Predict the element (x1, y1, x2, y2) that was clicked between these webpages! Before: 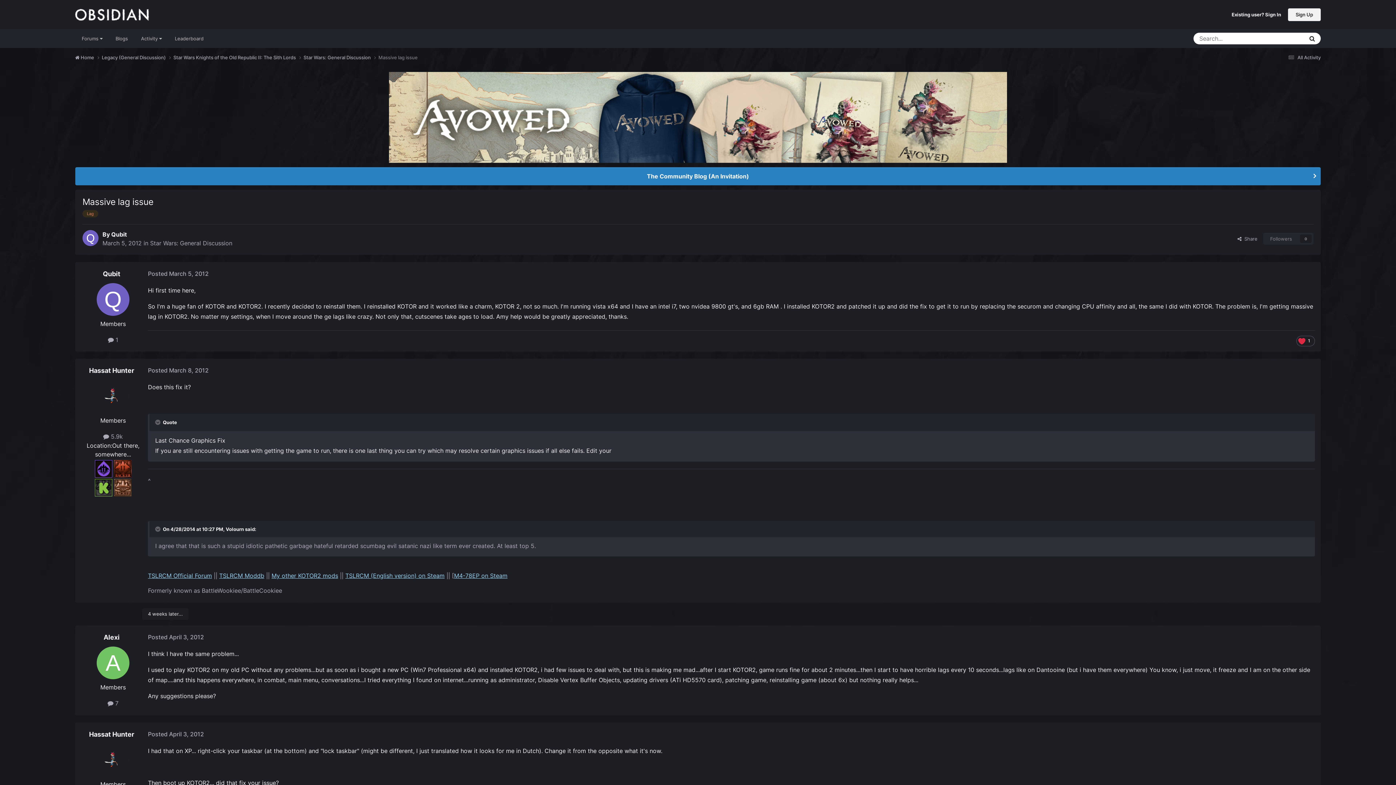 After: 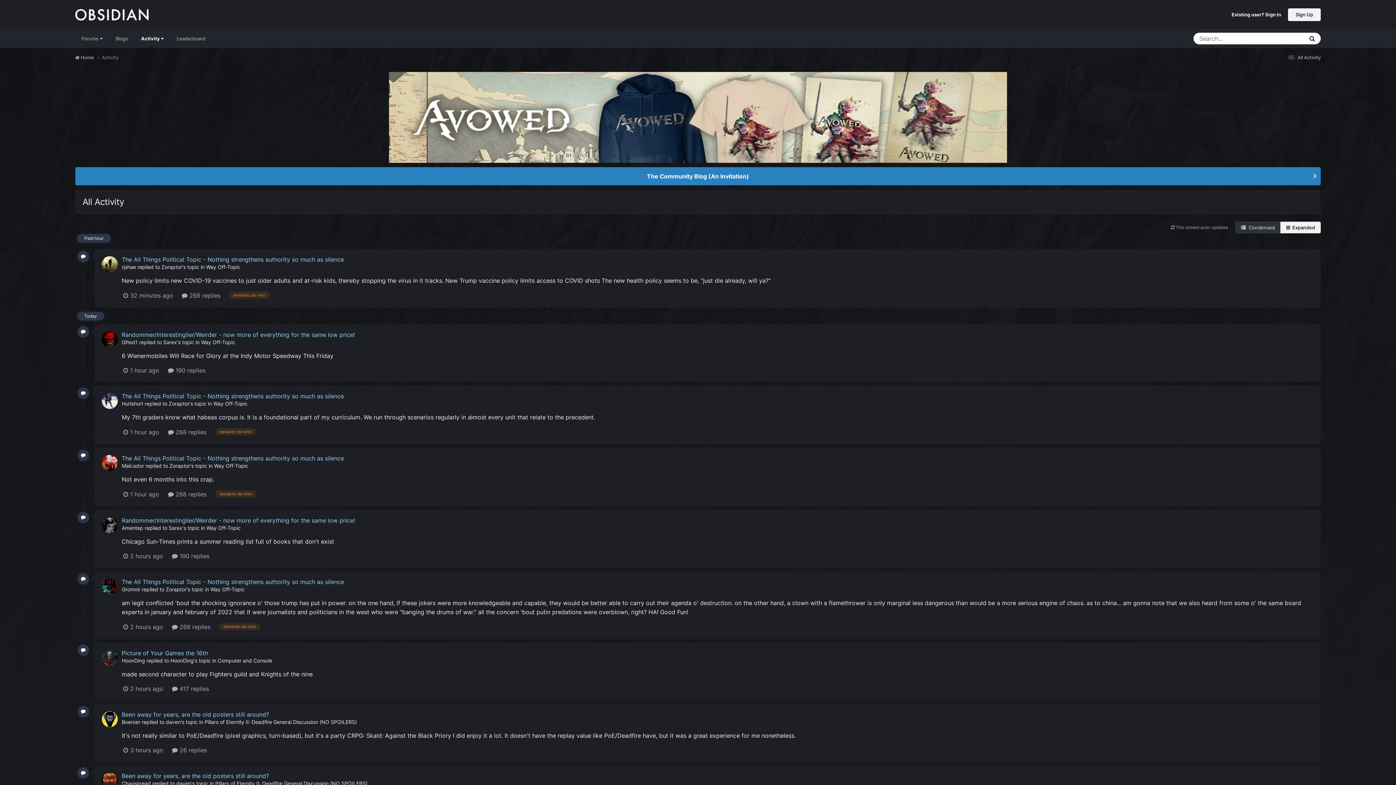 Action: label:  All Activity bbox: (1286, 54, 1321, 60)